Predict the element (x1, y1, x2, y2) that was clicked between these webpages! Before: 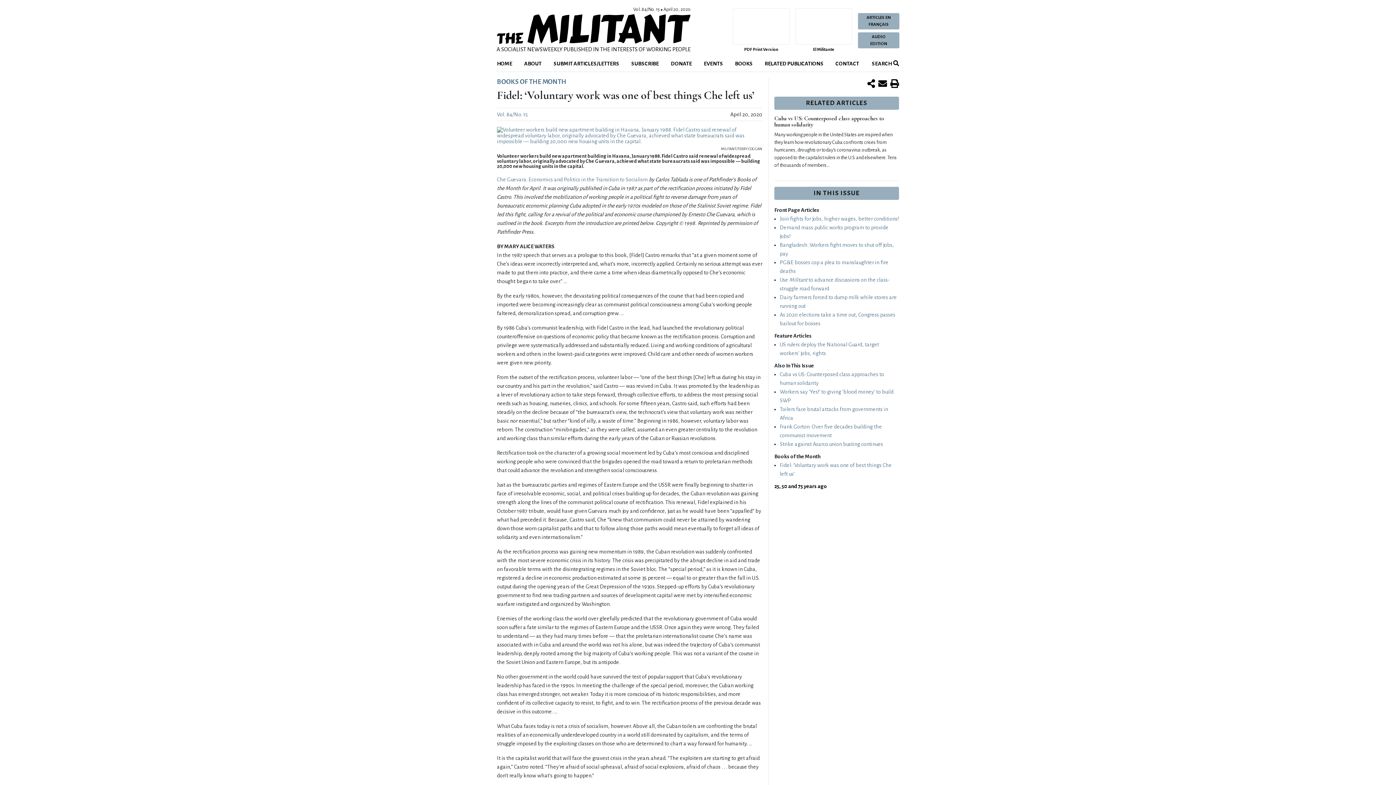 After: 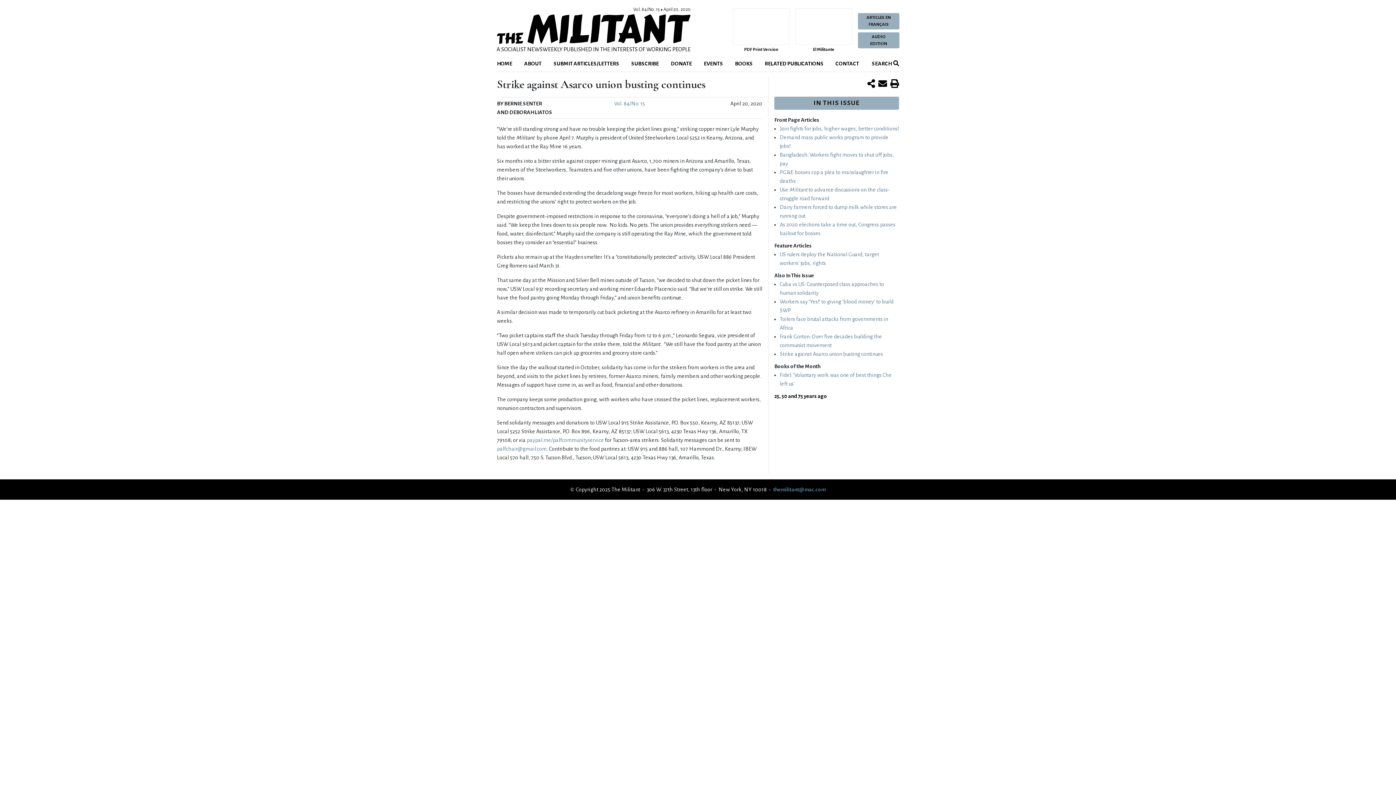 Action: label: Strike against Asarco union busting continues bbox: (780, 441, 883, 447)